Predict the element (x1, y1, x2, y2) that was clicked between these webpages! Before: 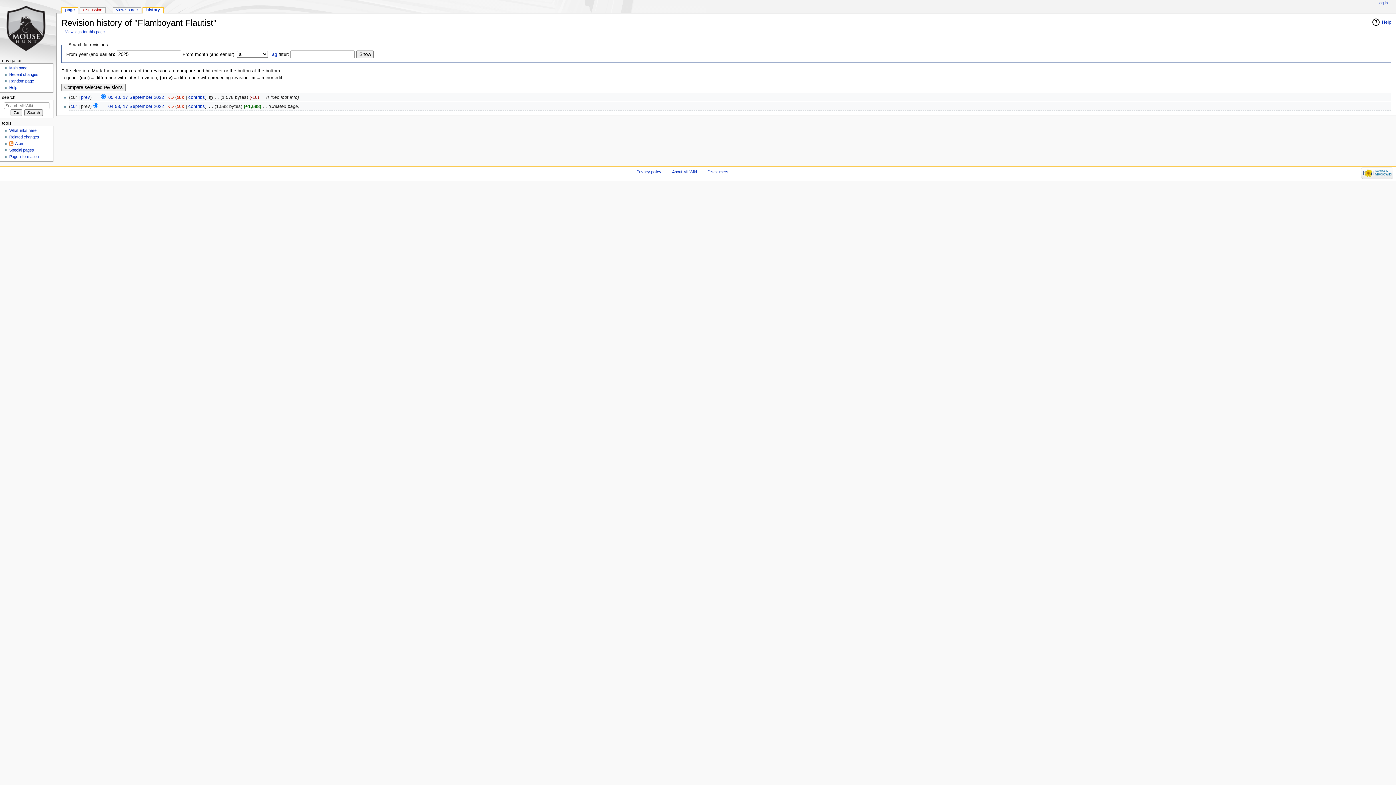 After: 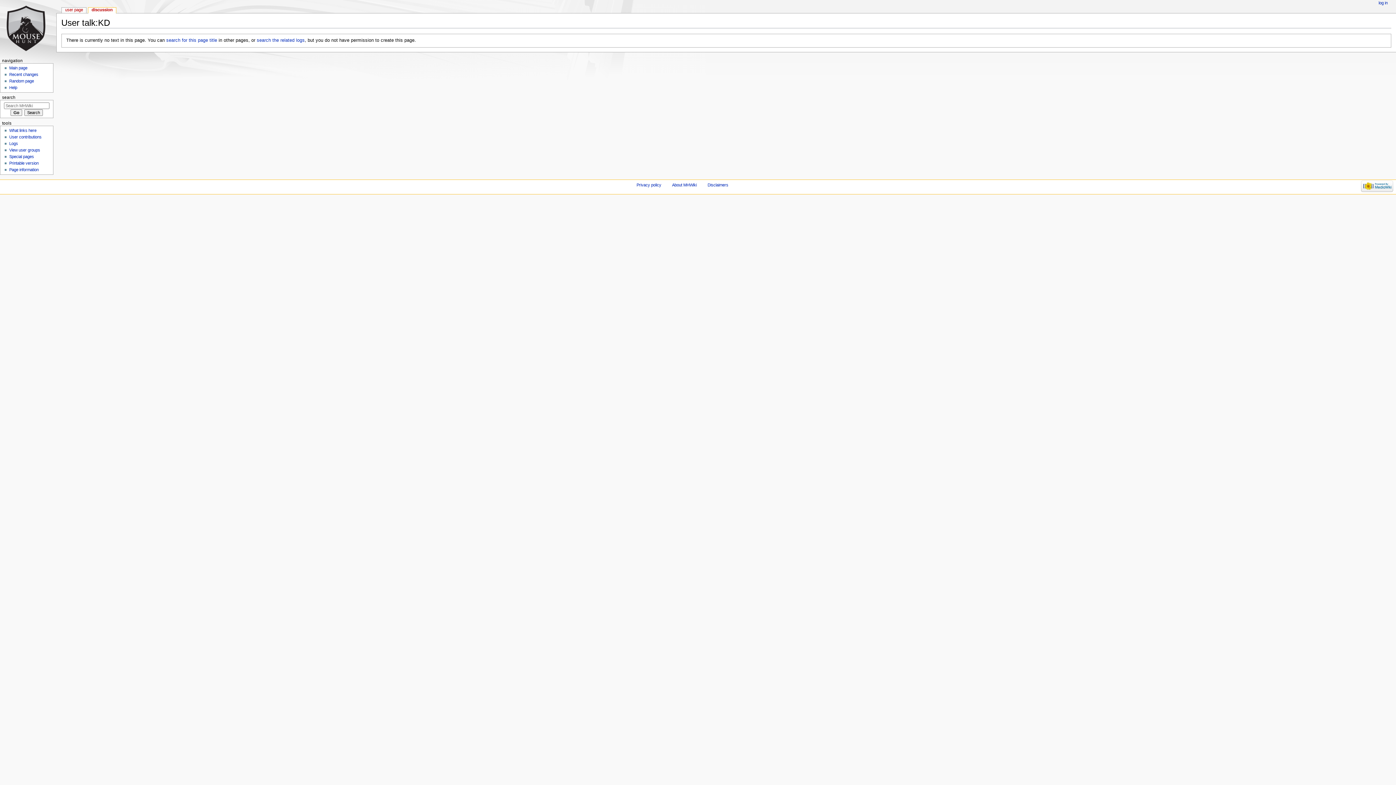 Action: label: talk bbox: (176, 104, 184, 109)